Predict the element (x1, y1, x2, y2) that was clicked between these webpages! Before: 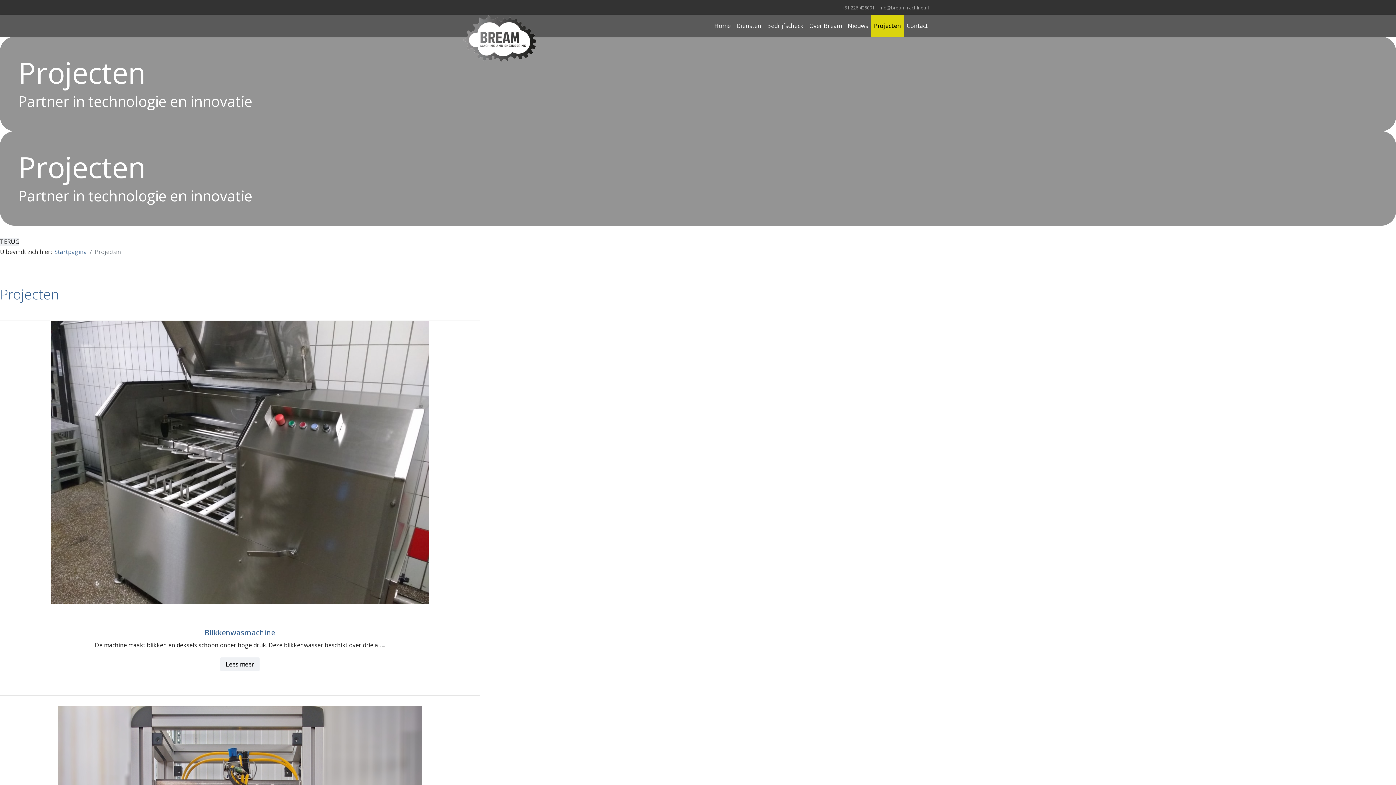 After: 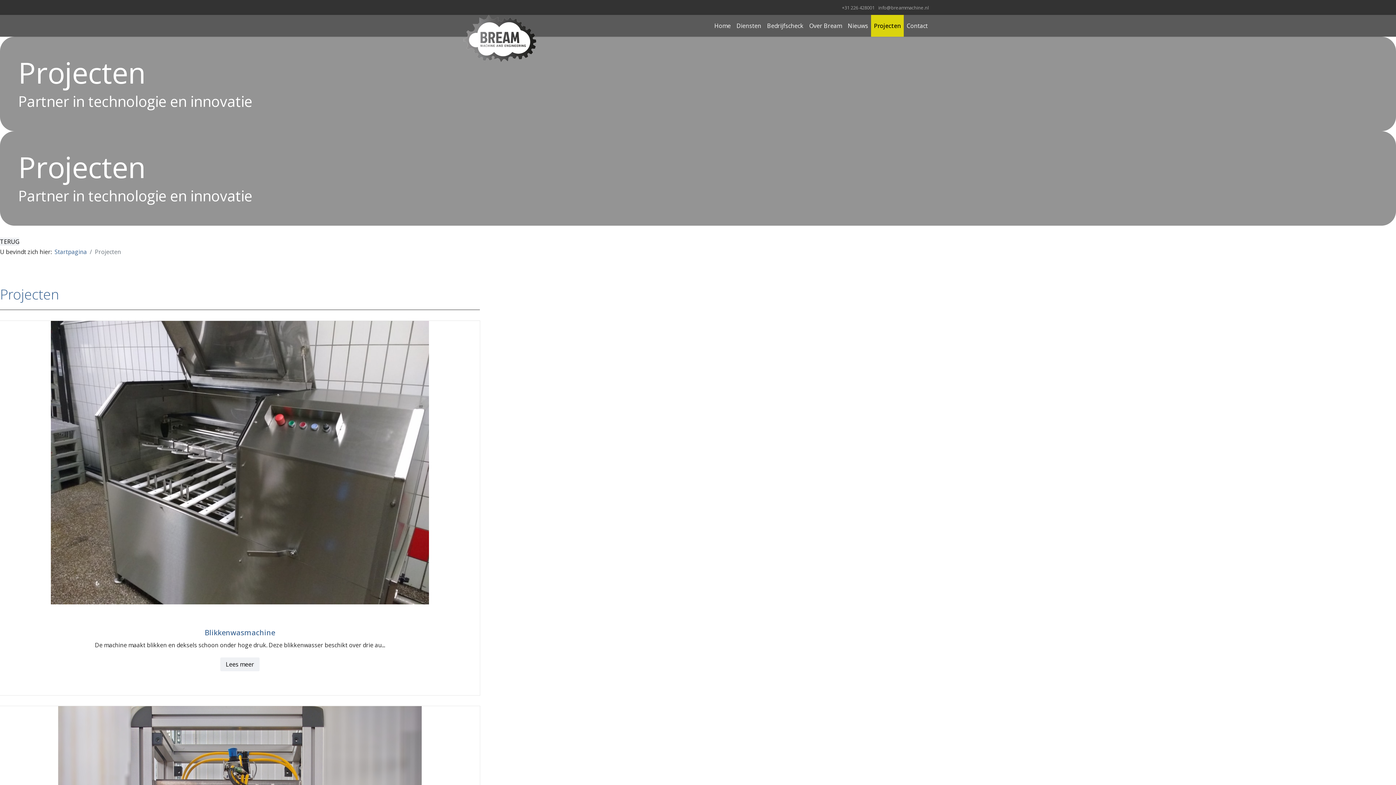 Action: label: info@breammachine.nl bbox: (878, 4, 929, 10)